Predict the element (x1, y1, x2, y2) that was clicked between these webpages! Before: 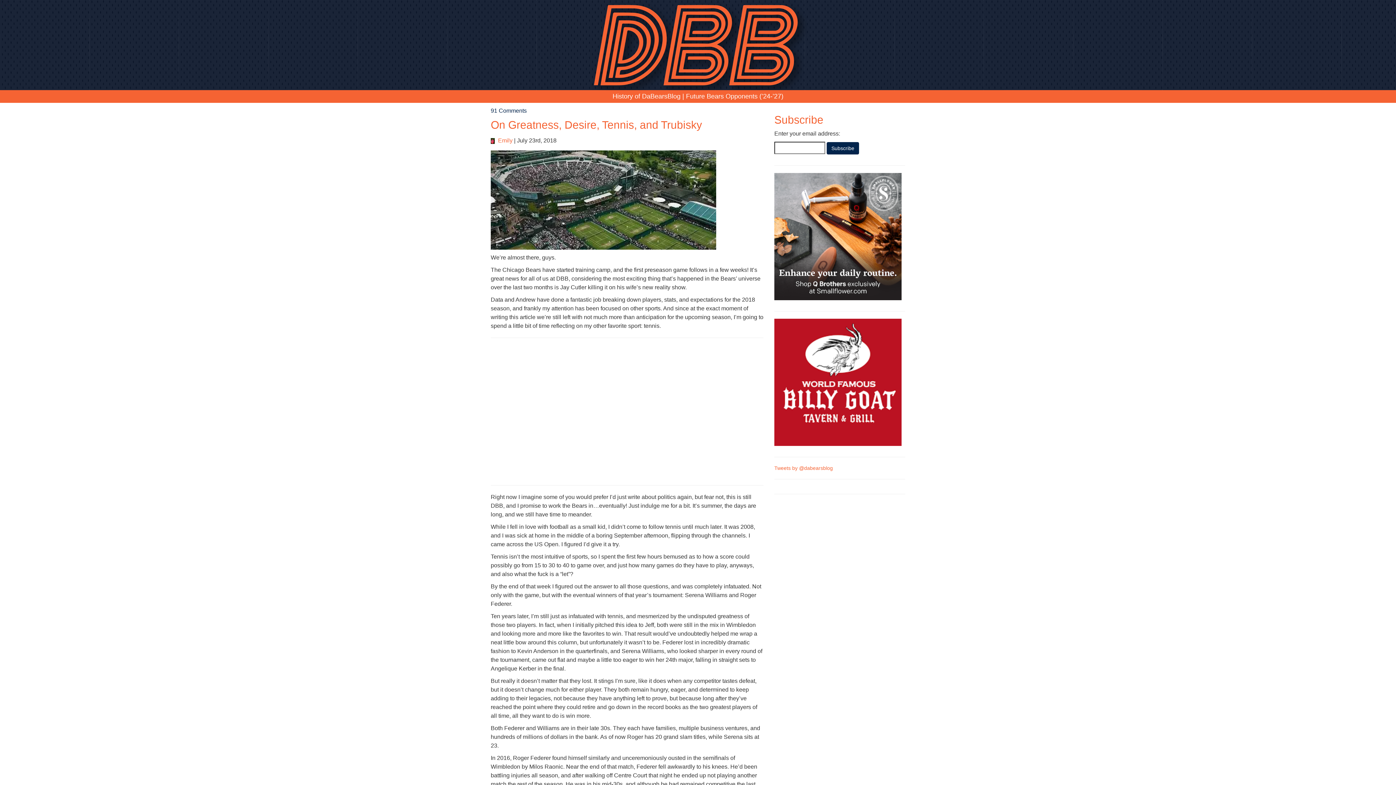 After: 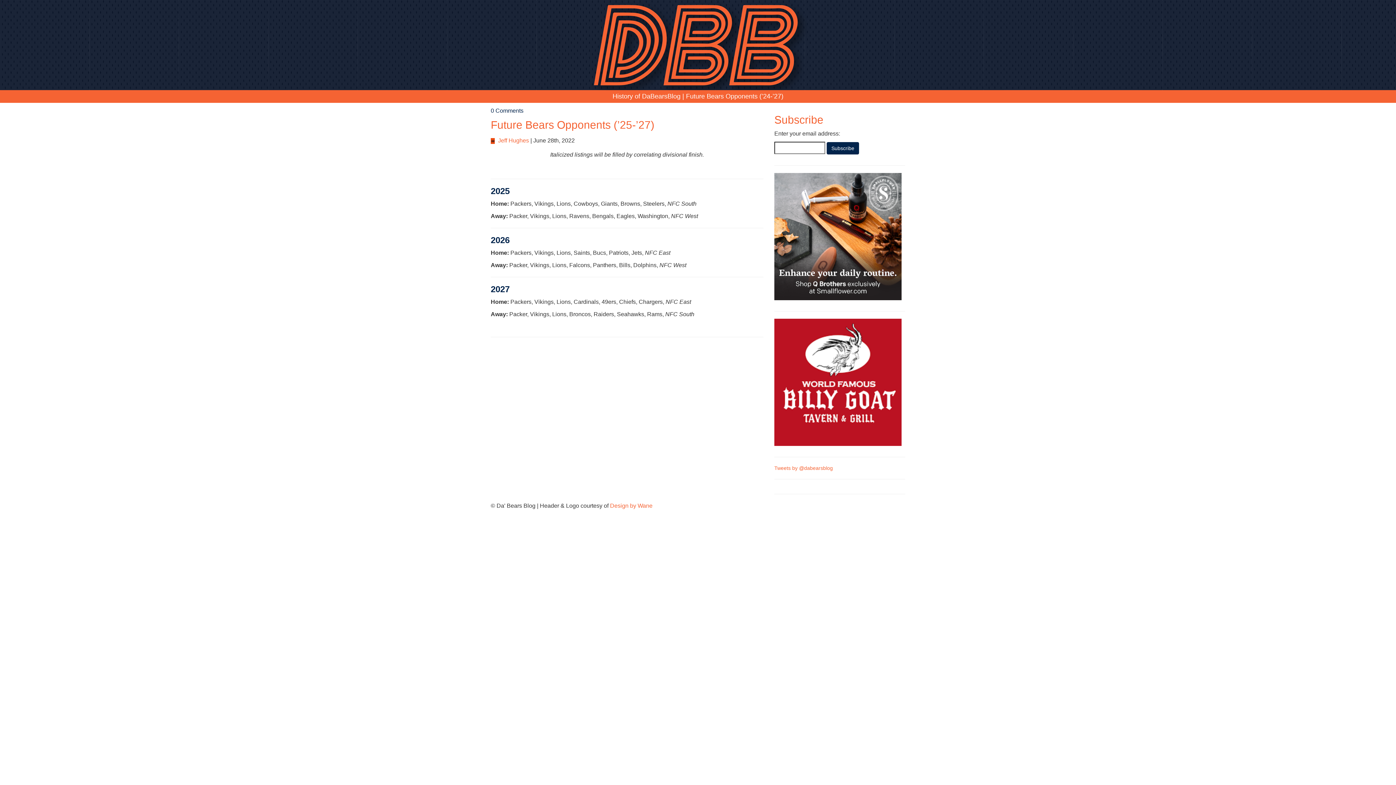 Action: bbox: (686, 92, 783, 99) label: Future Bears Opponents (’24-’27)